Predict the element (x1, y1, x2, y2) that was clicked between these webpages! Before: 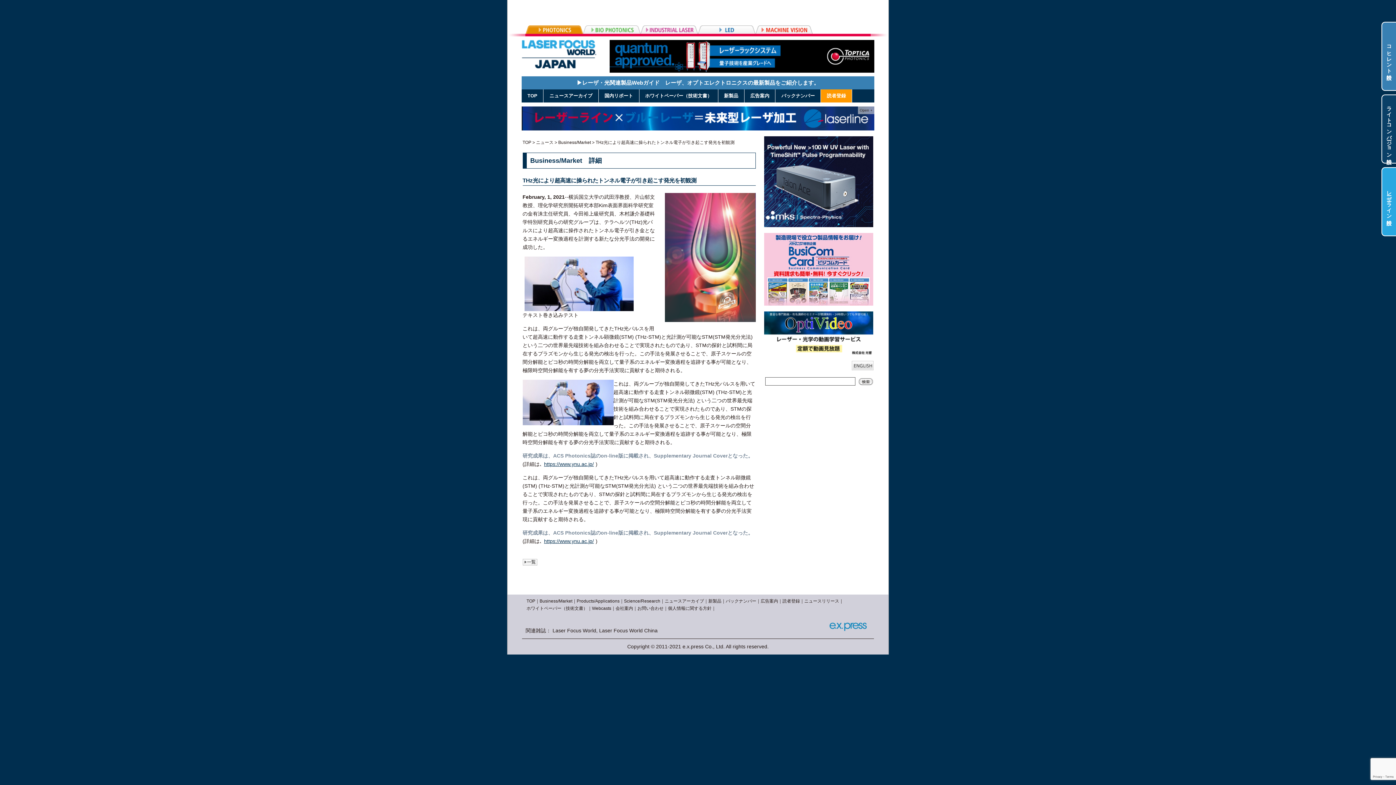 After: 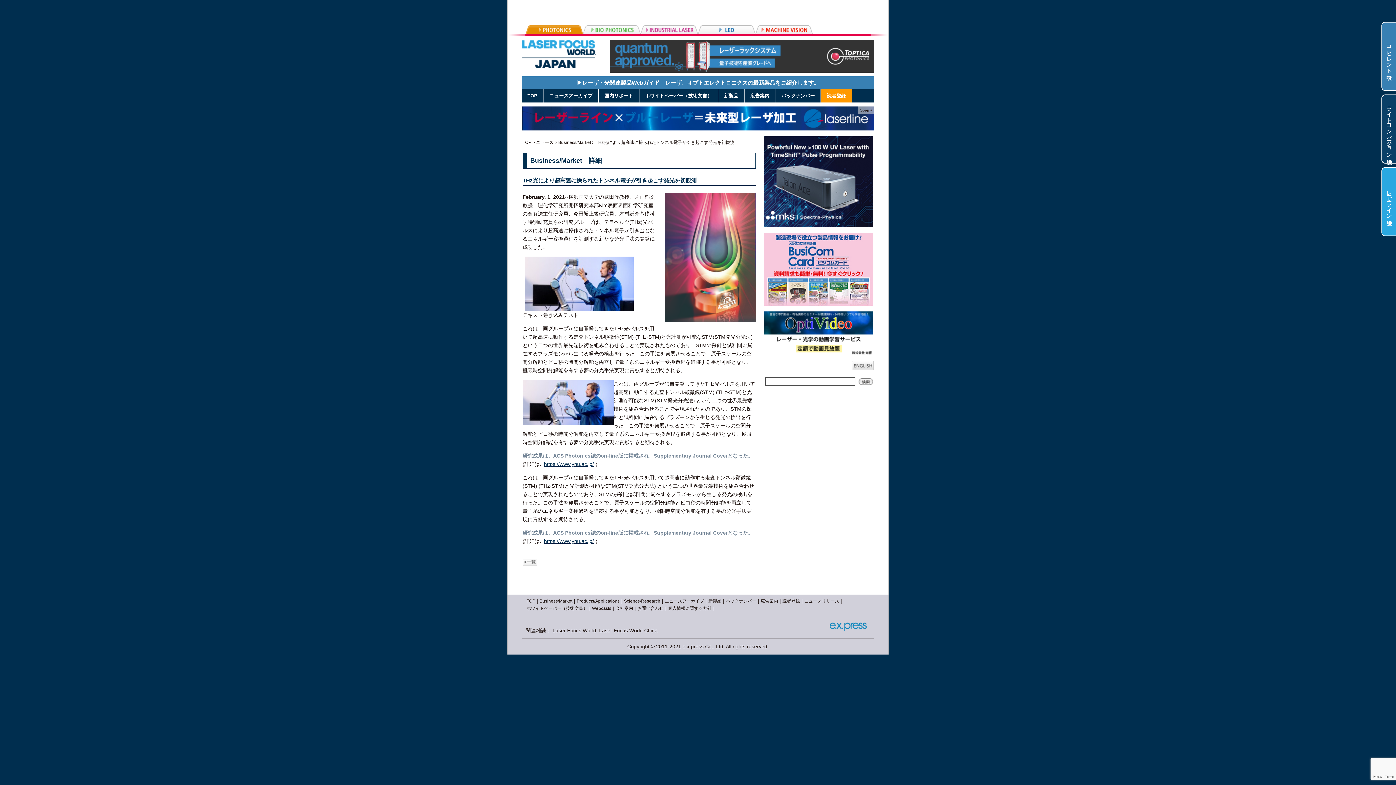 Action: bbox: (609, 65, 874, 71)